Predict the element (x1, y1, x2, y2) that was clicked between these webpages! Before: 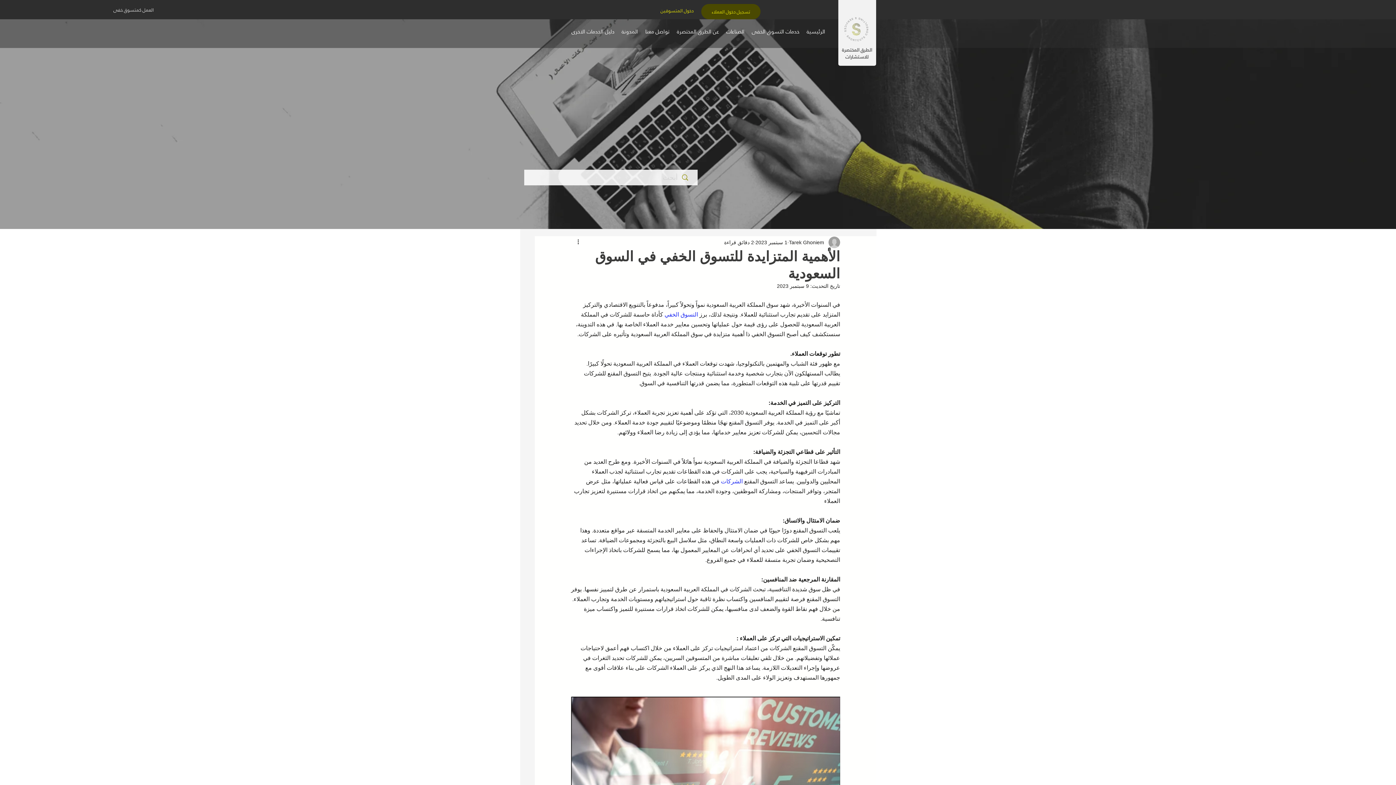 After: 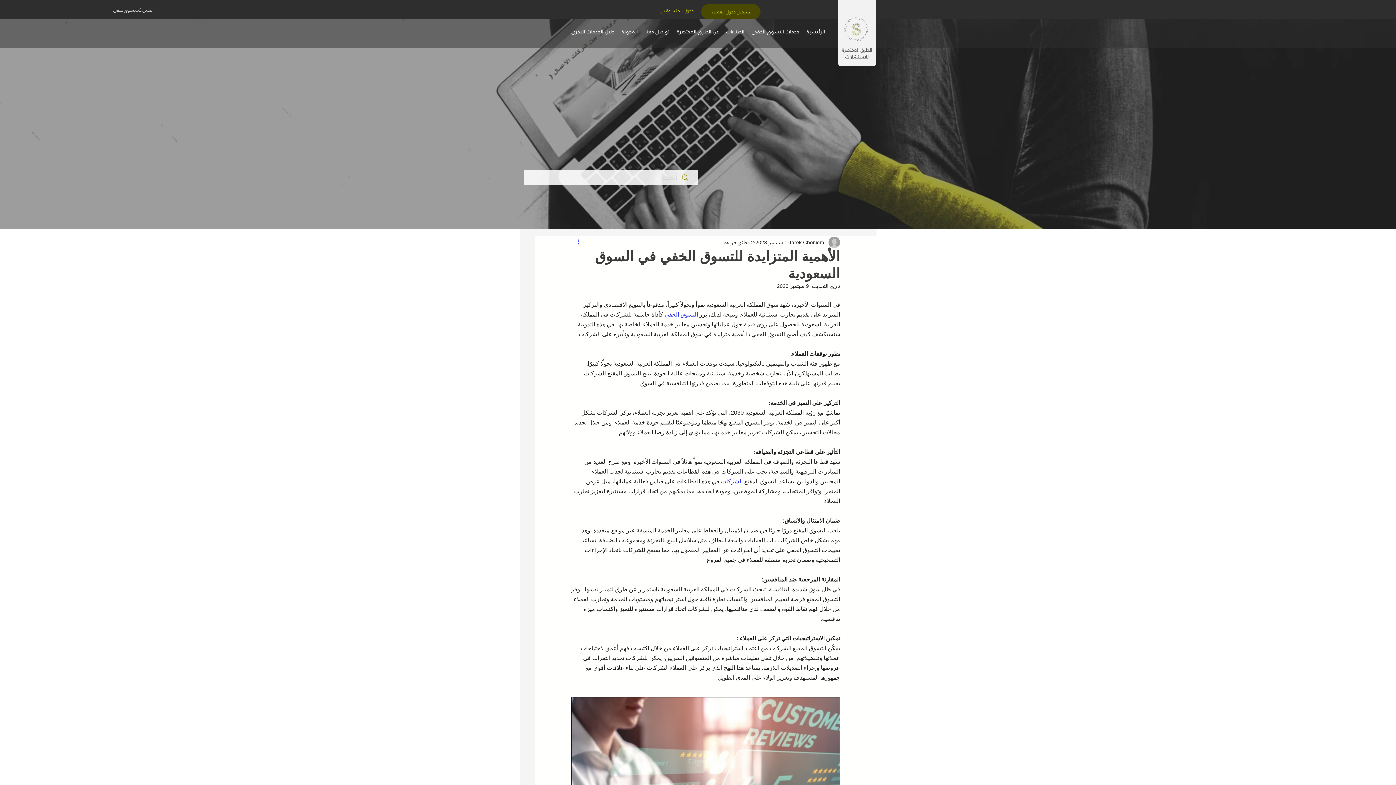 Action: label: More actions bbox: (571, 238, 580, 246)